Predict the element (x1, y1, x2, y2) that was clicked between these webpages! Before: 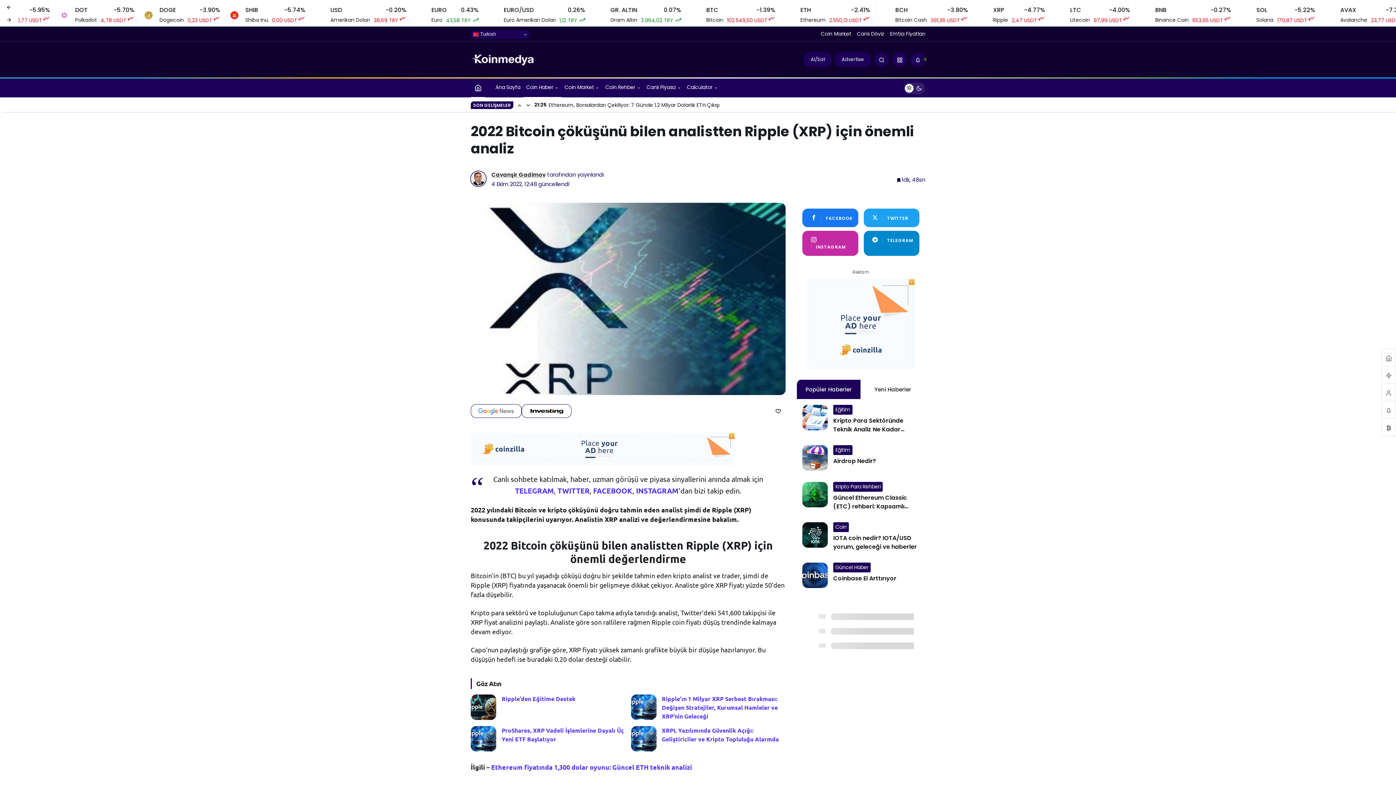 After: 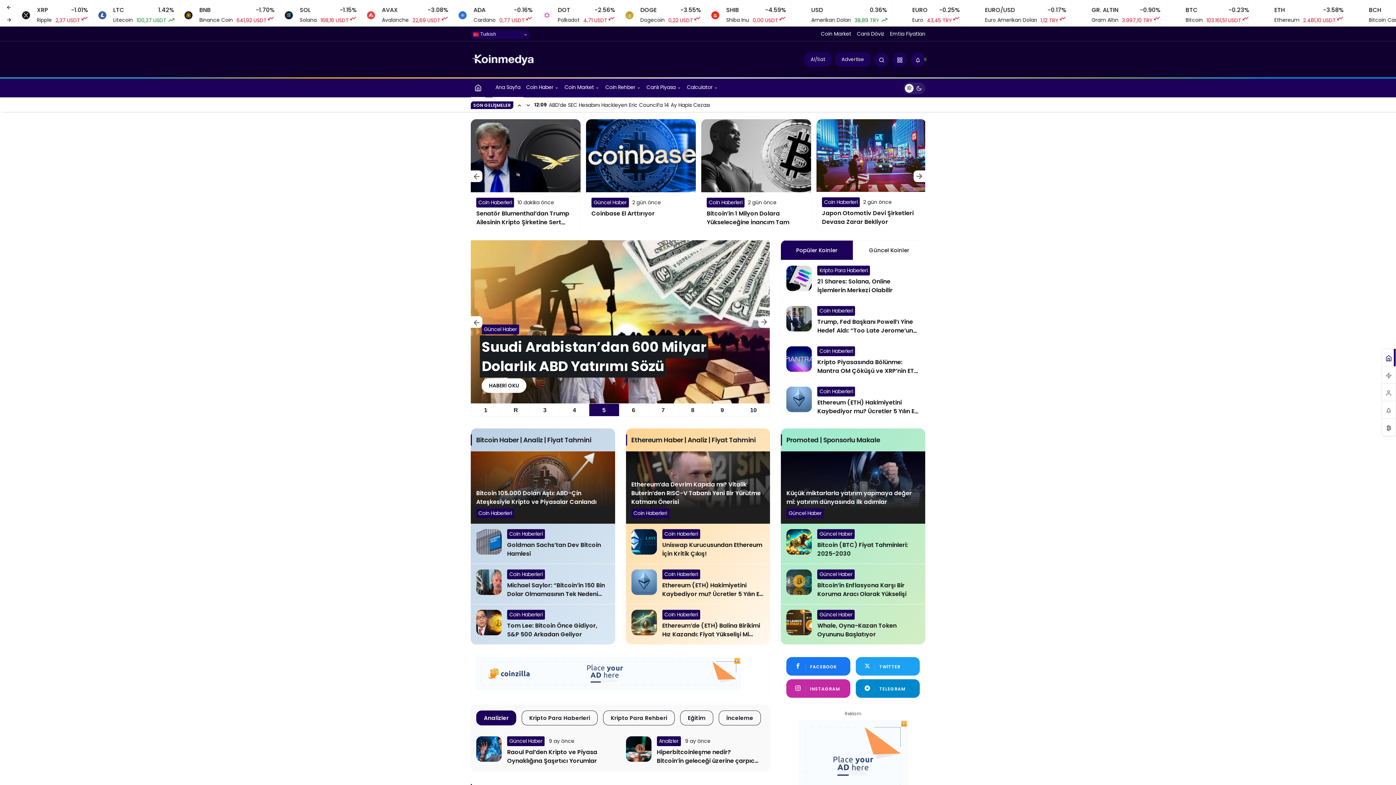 Action: bbox: (474, 81, 481, 93) label: Ana sayfa